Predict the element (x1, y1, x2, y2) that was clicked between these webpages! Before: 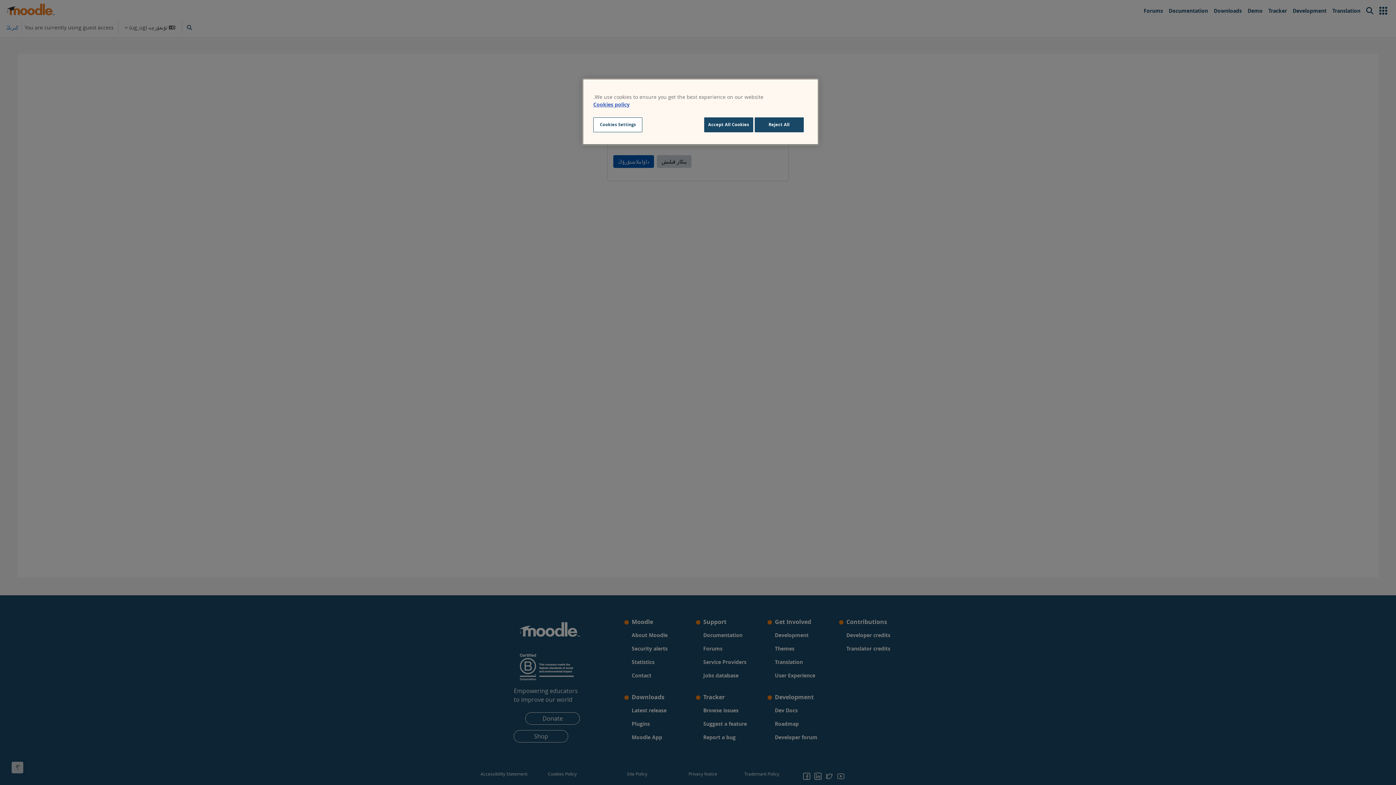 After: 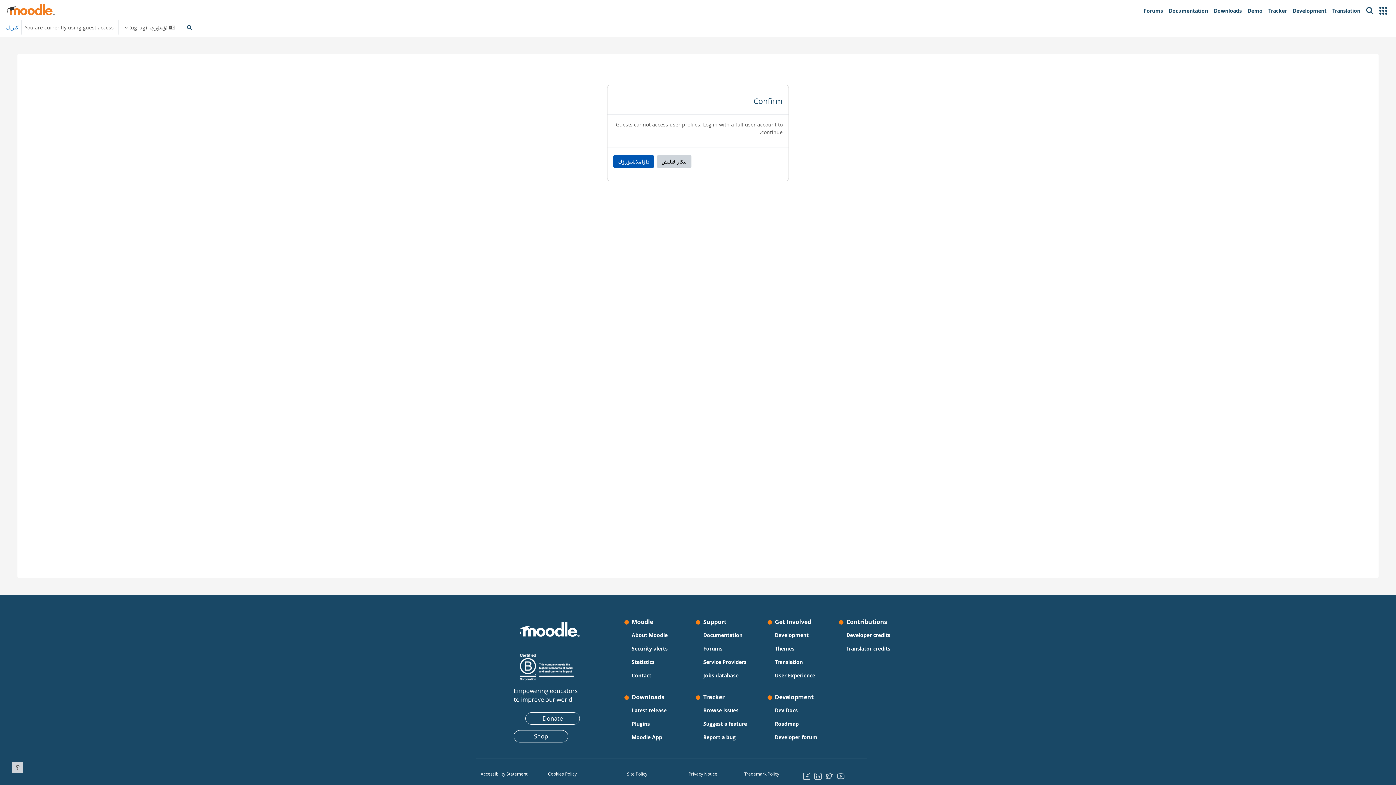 Action: label: Reject All bbox: (754, 117, 803, 132)